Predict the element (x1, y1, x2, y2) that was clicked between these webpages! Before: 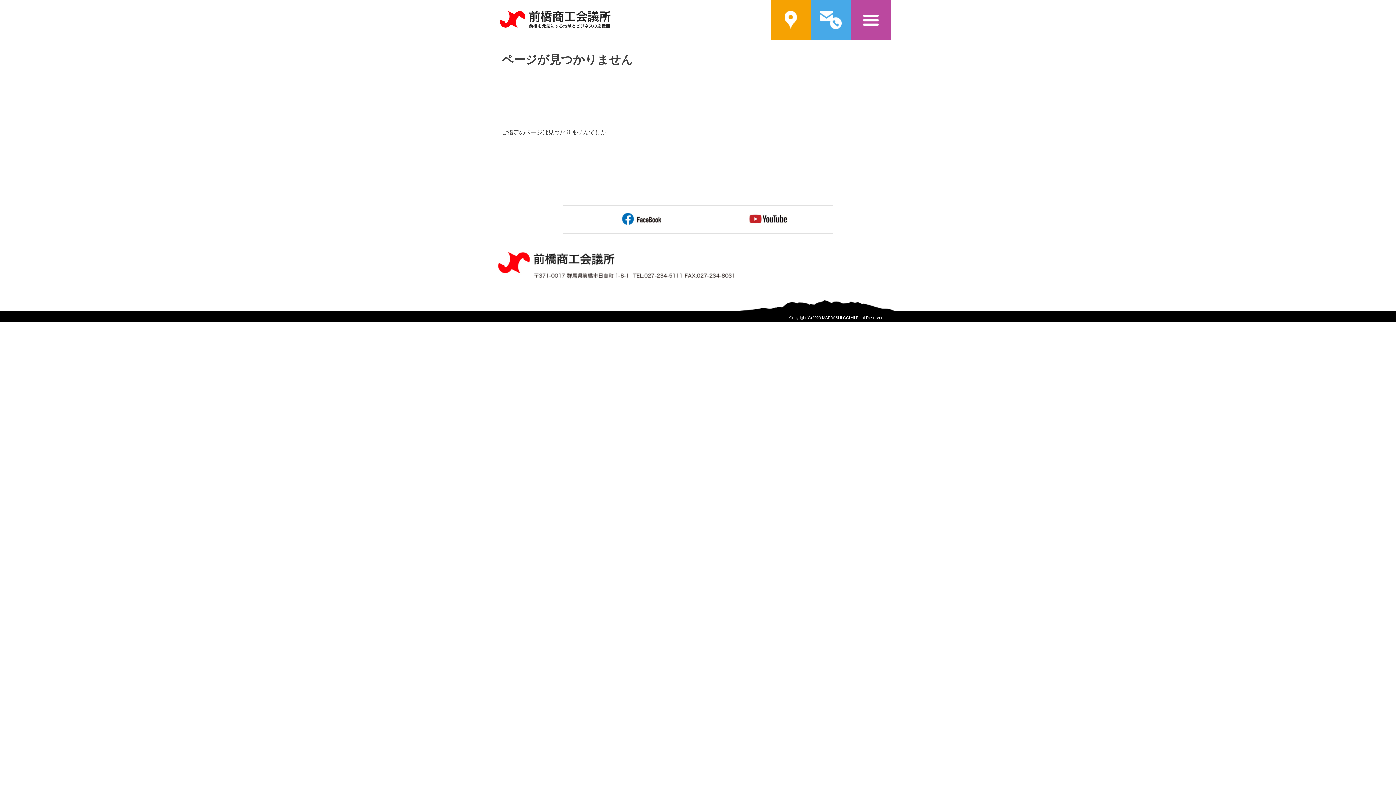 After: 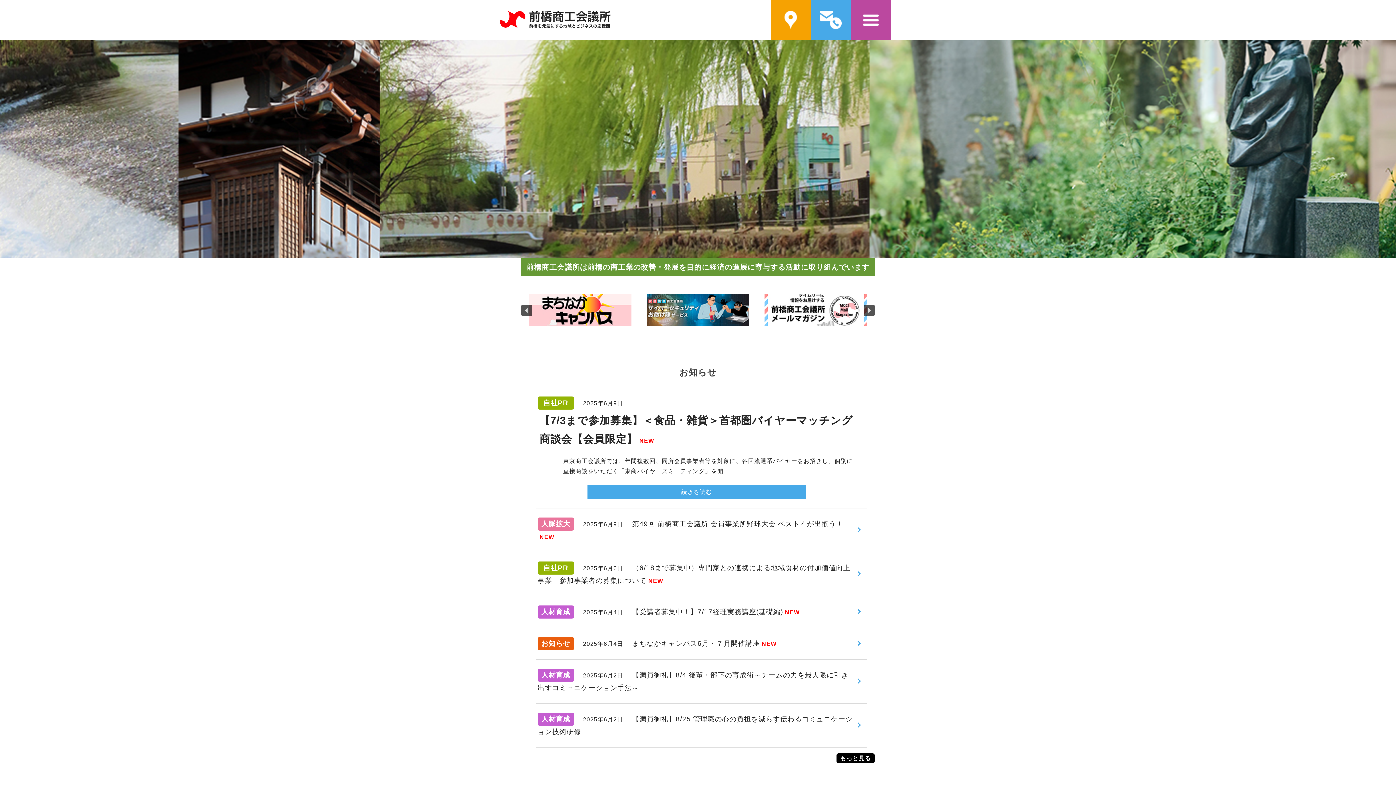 Action: label: 前橋商工会議所 bbox: (498, 9, 612, 30)